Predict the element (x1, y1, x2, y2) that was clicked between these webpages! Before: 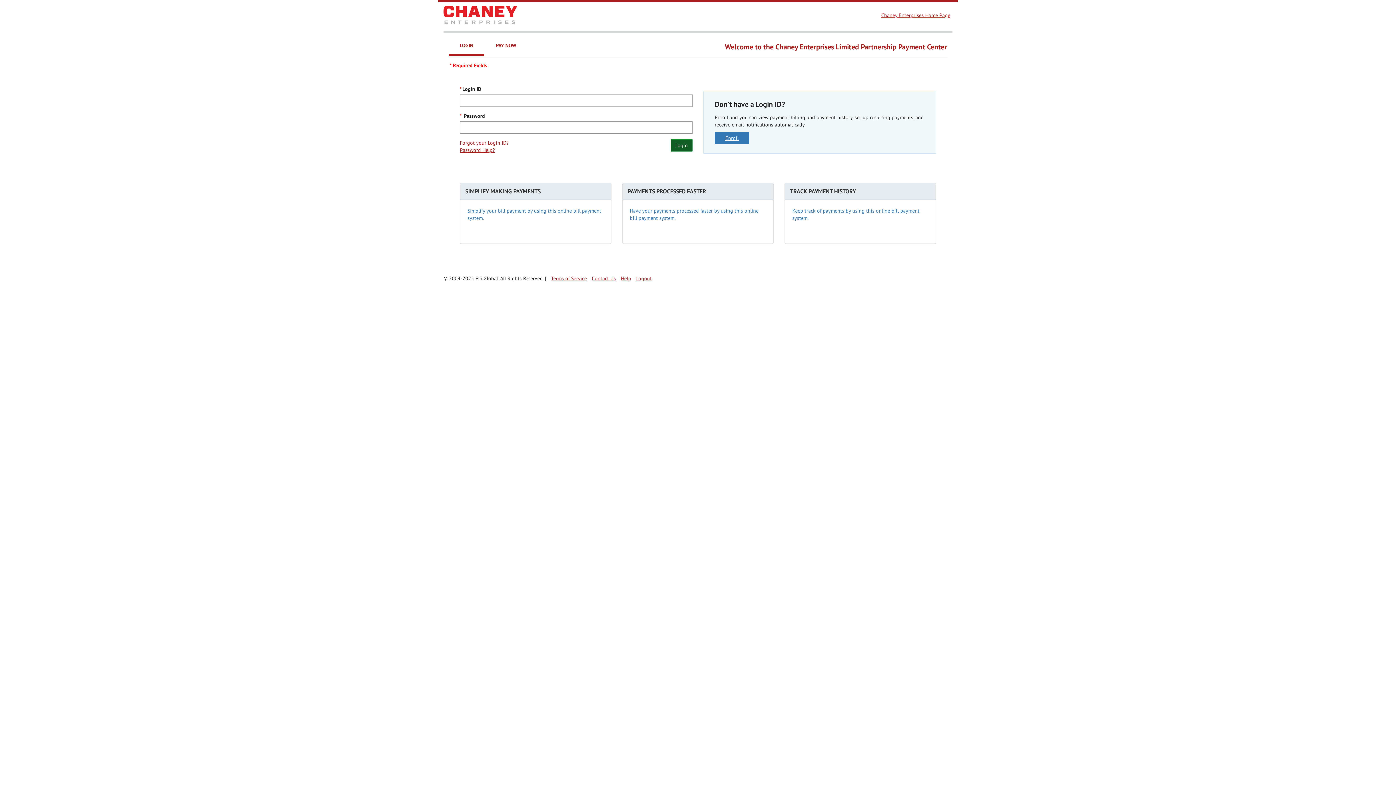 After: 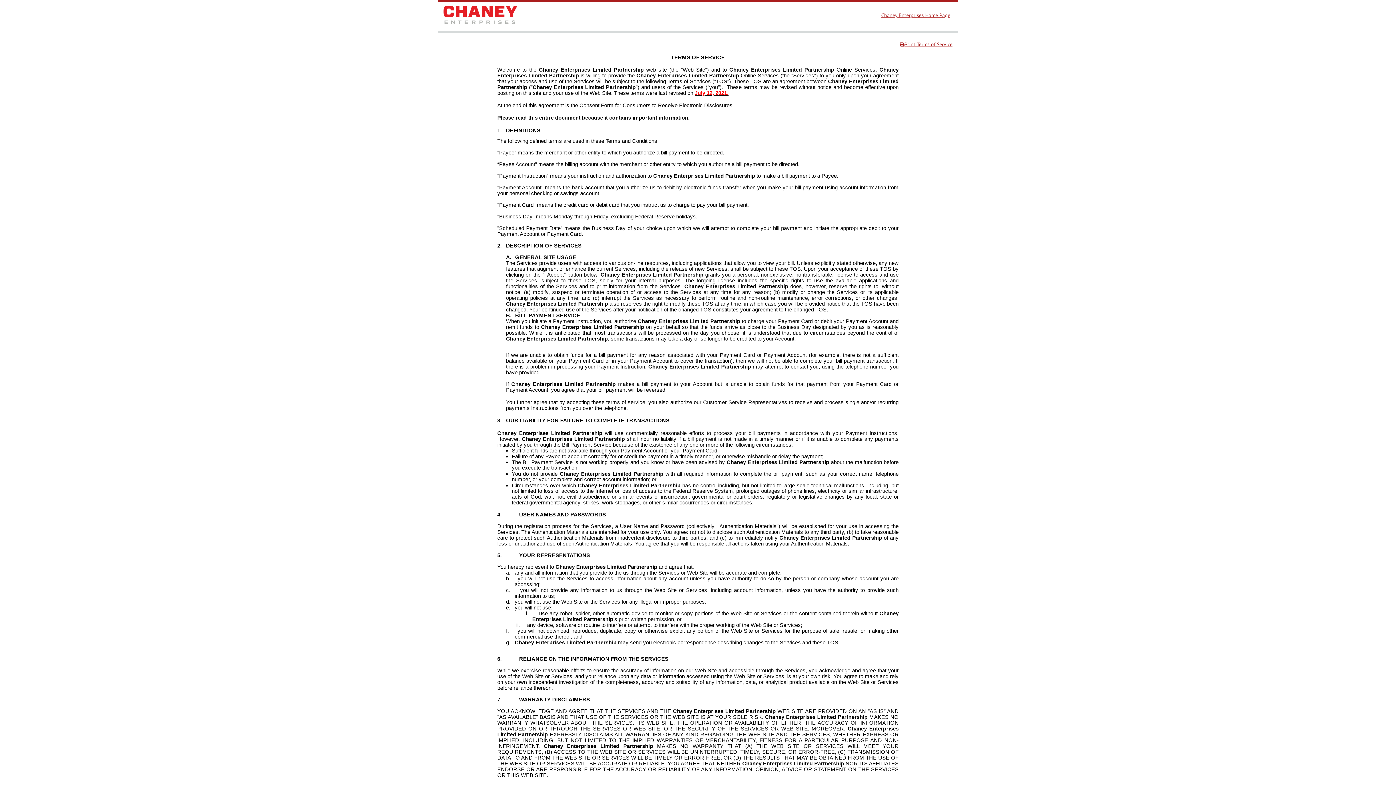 Action: label: Terms of Service bbox: (551, 275, 586, 281)